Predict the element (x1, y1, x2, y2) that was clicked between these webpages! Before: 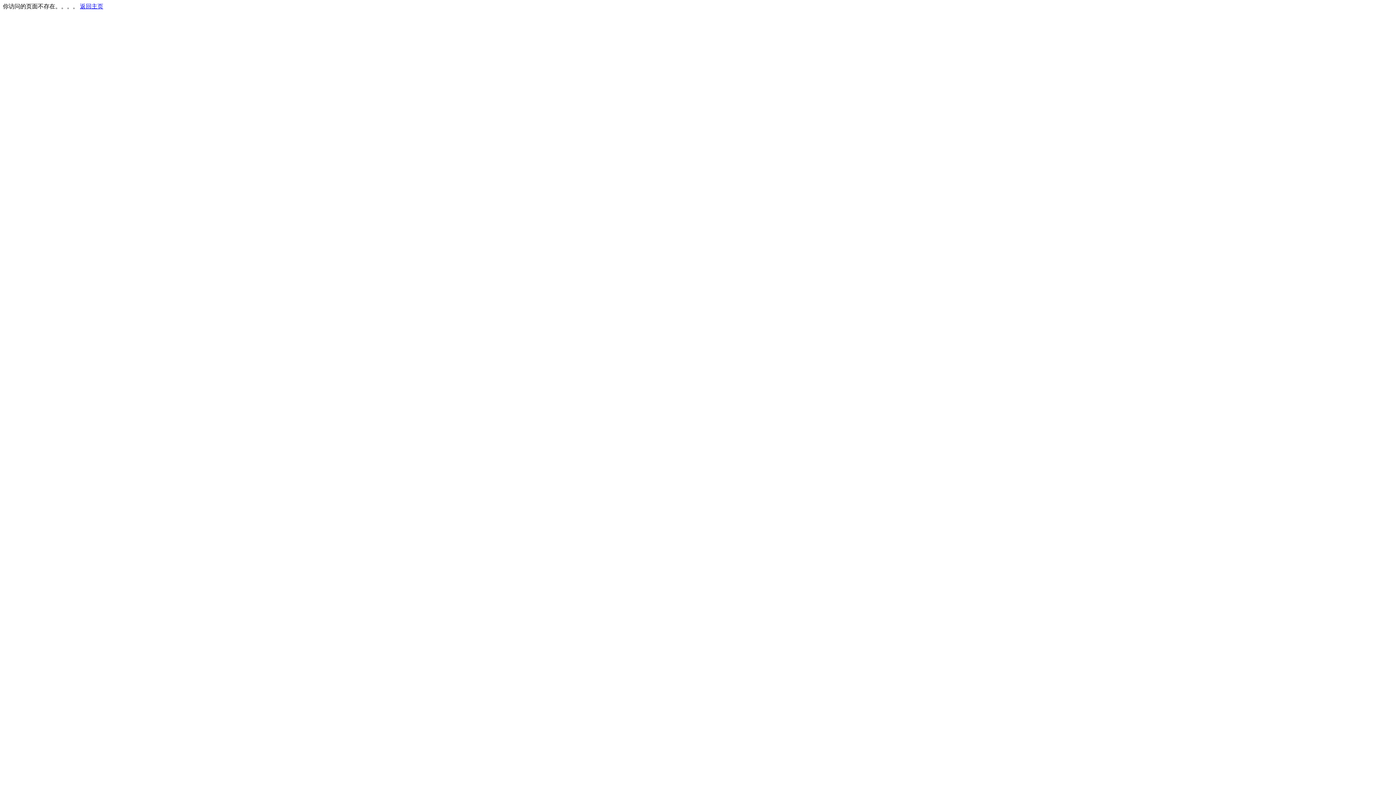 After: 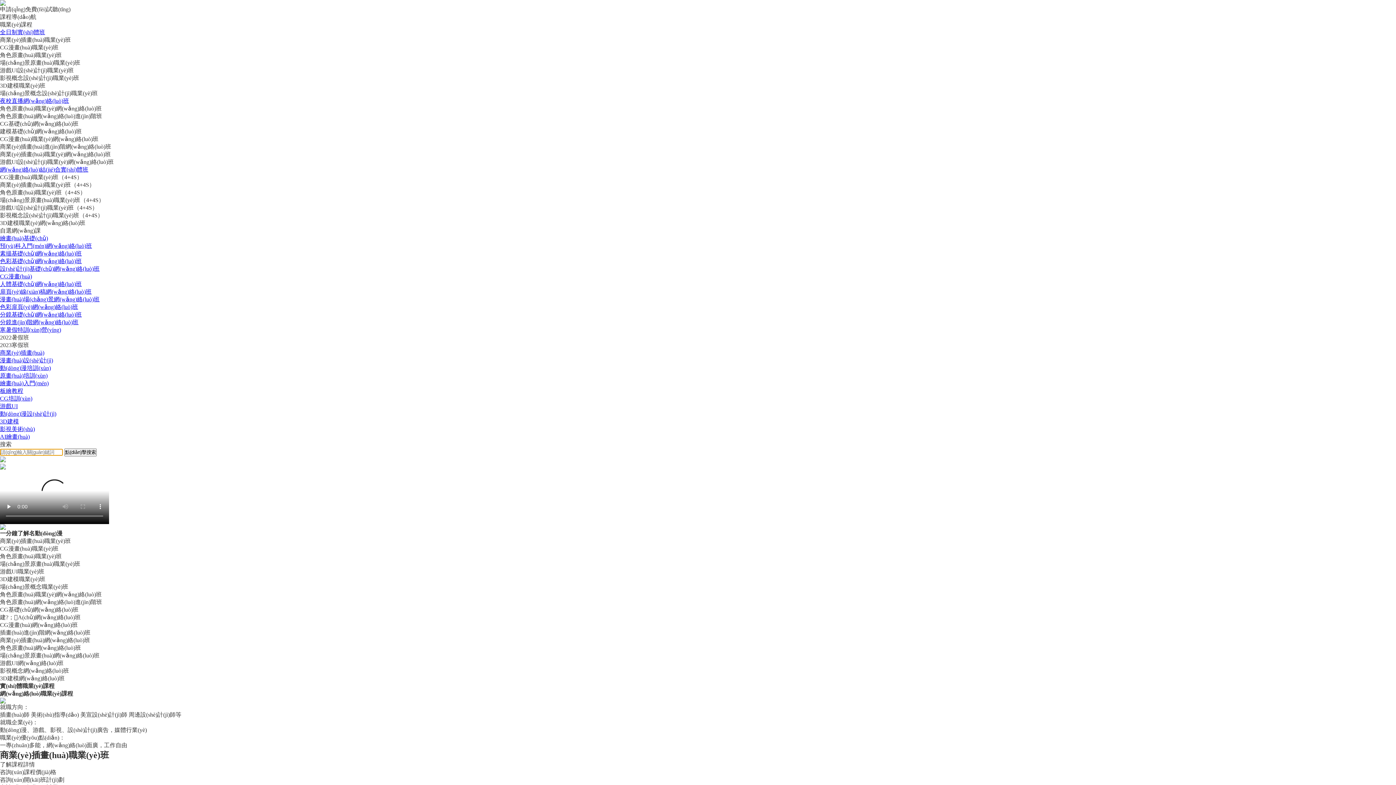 Action: label: 返回主页 bbox: (80, 3, 103, 9)